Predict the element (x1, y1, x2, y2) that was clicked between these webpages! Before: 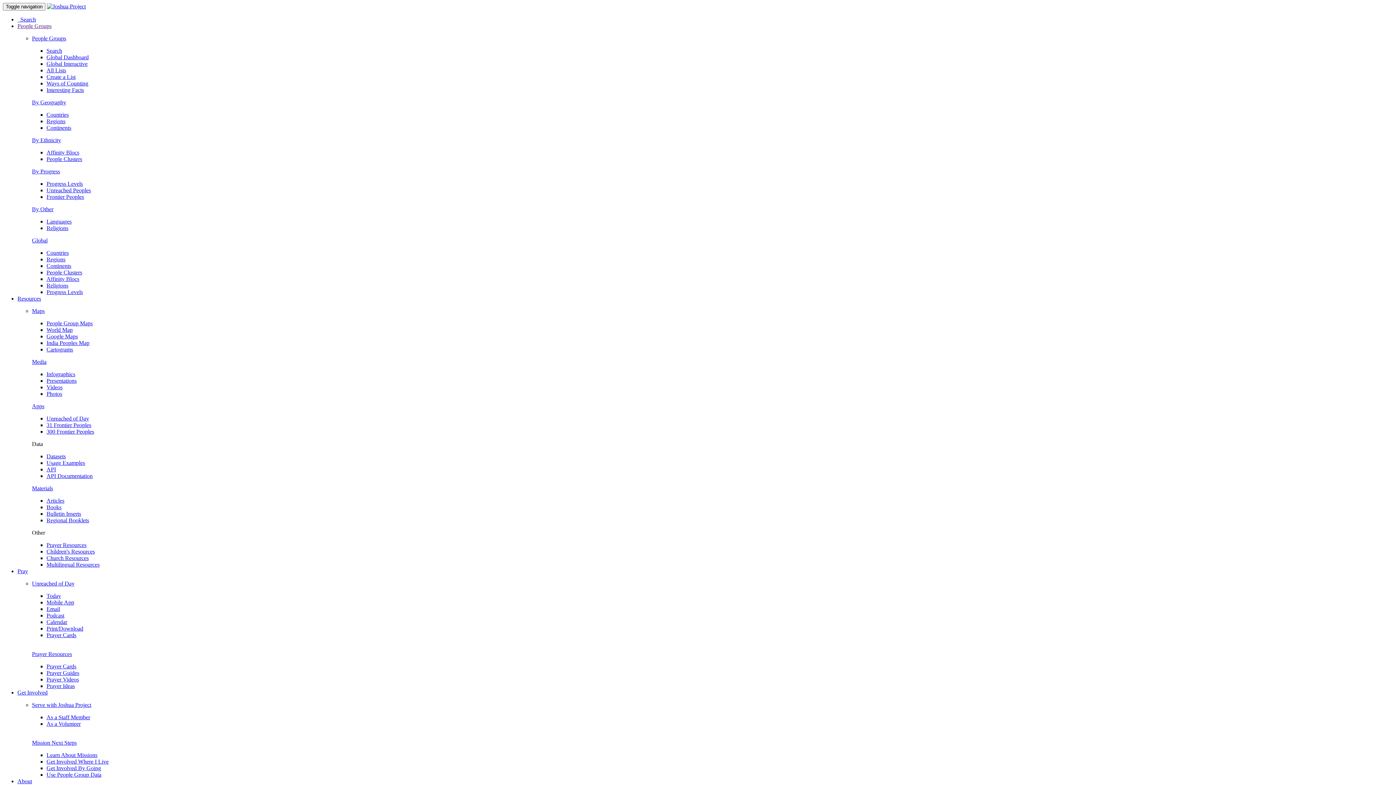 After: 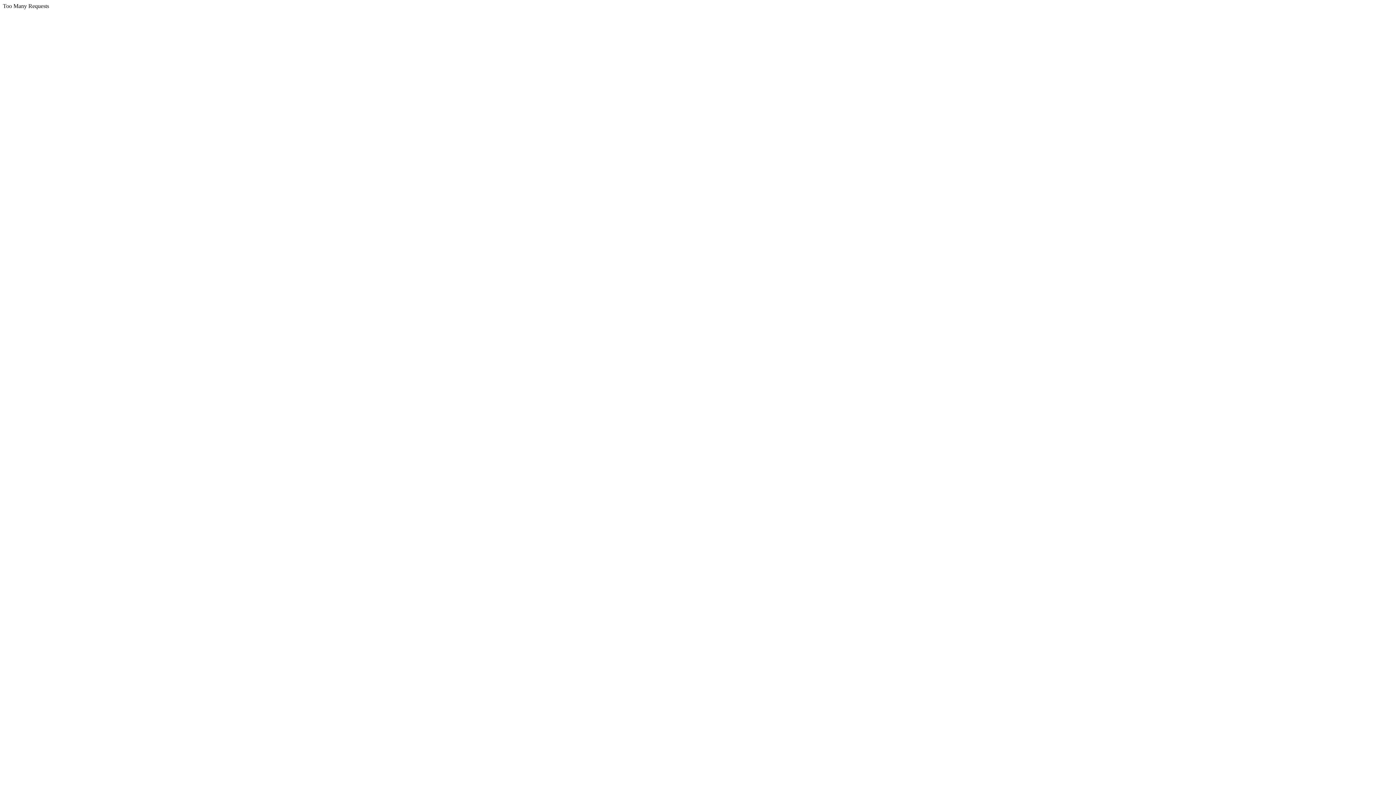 Action: bbox: (46, 346, 73, 352) label: Cartograms